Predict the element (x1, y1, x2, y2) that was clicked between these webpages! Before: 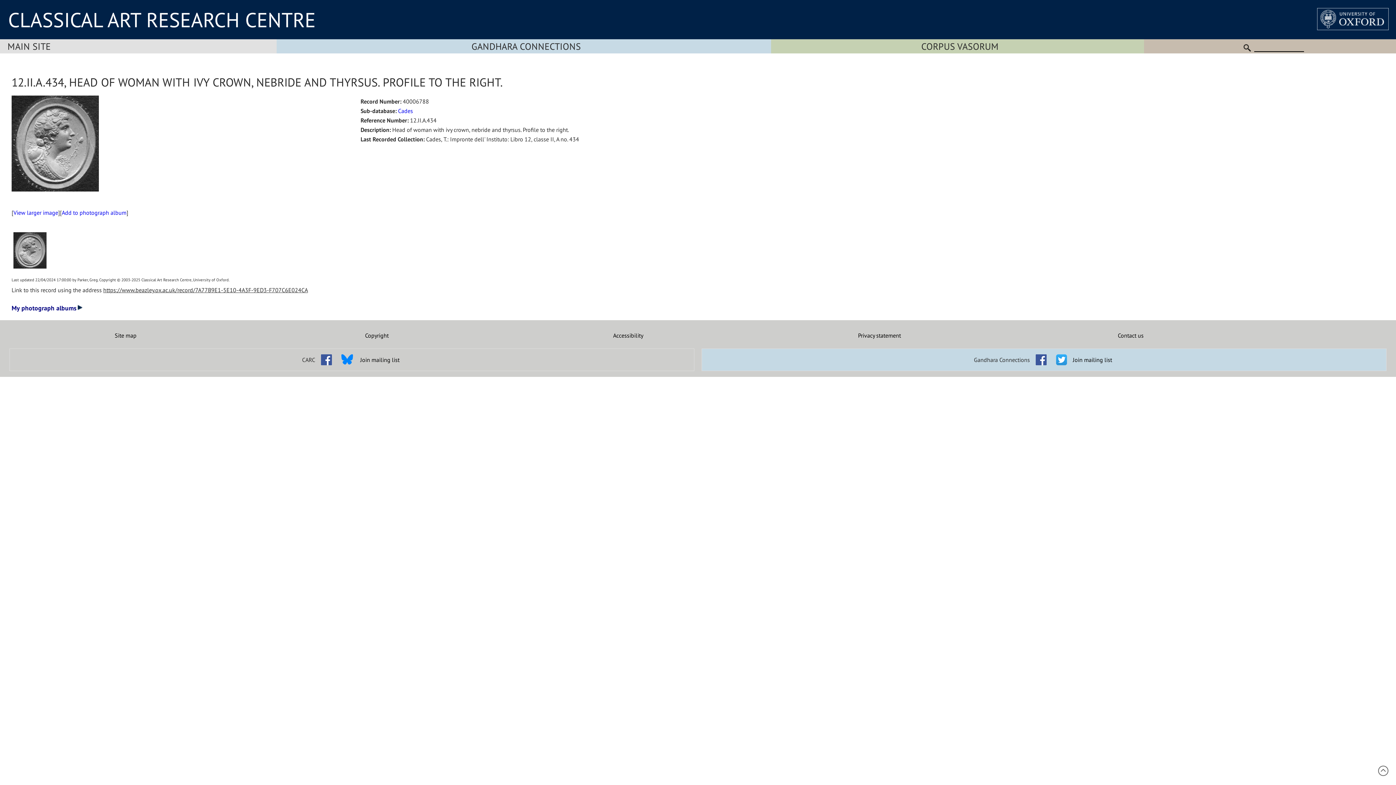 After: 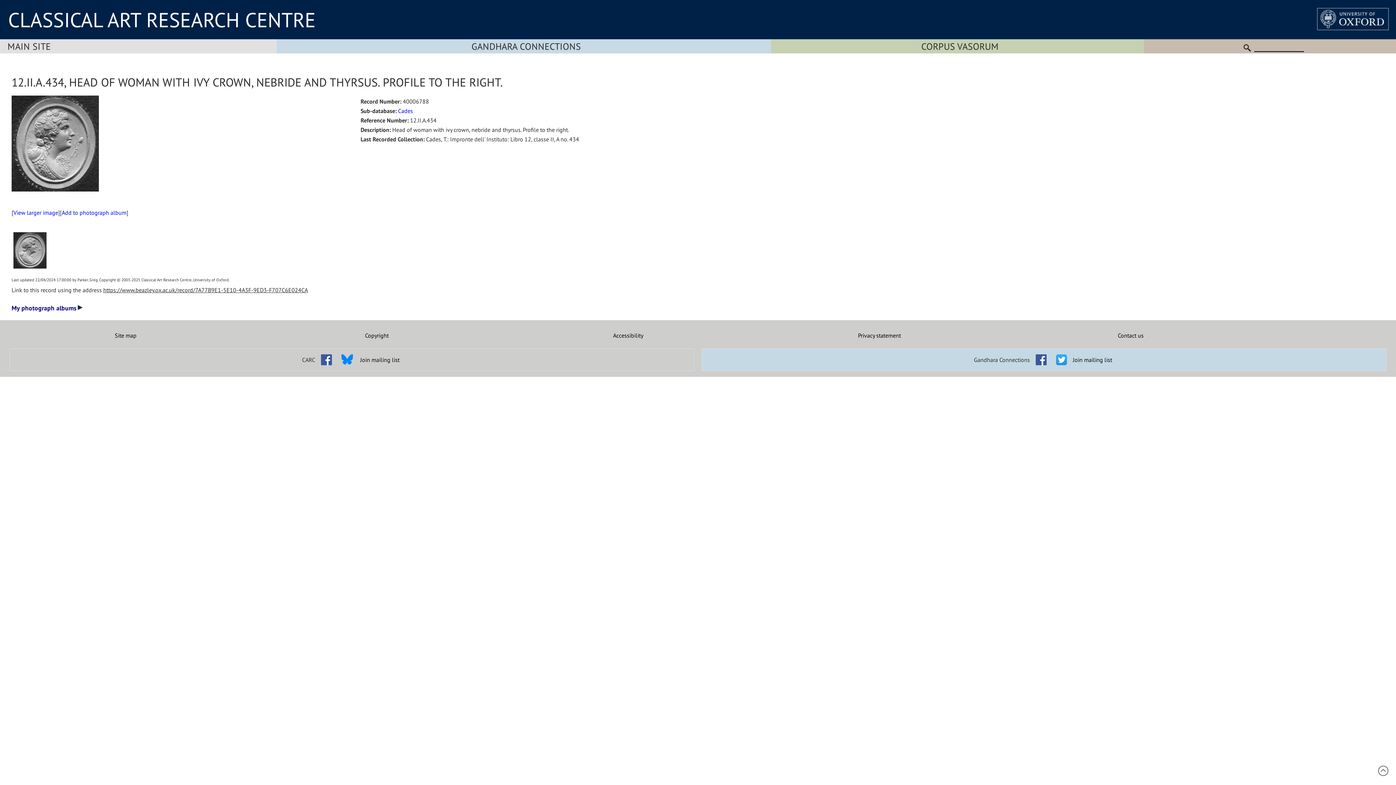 Action: bbox: (1052, 351, 1070, 358)